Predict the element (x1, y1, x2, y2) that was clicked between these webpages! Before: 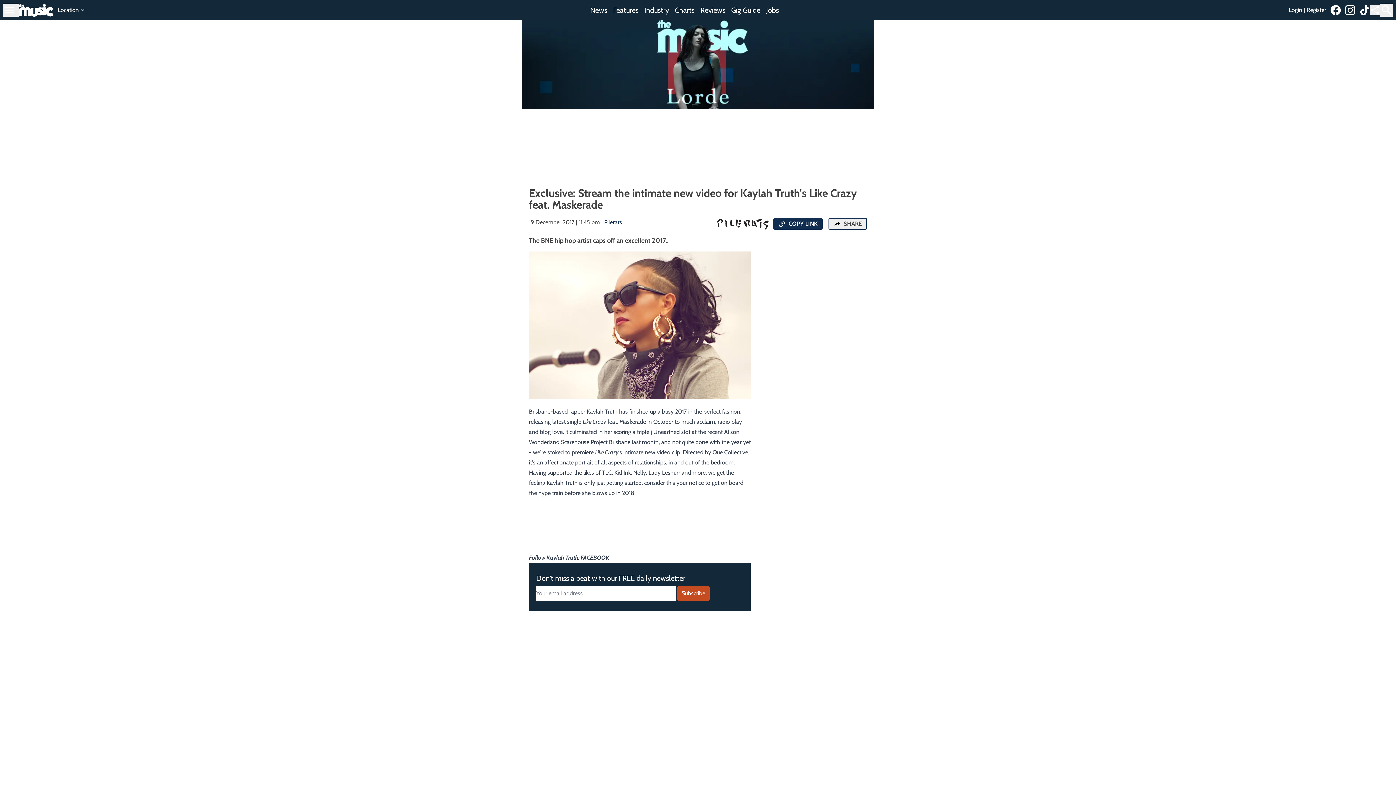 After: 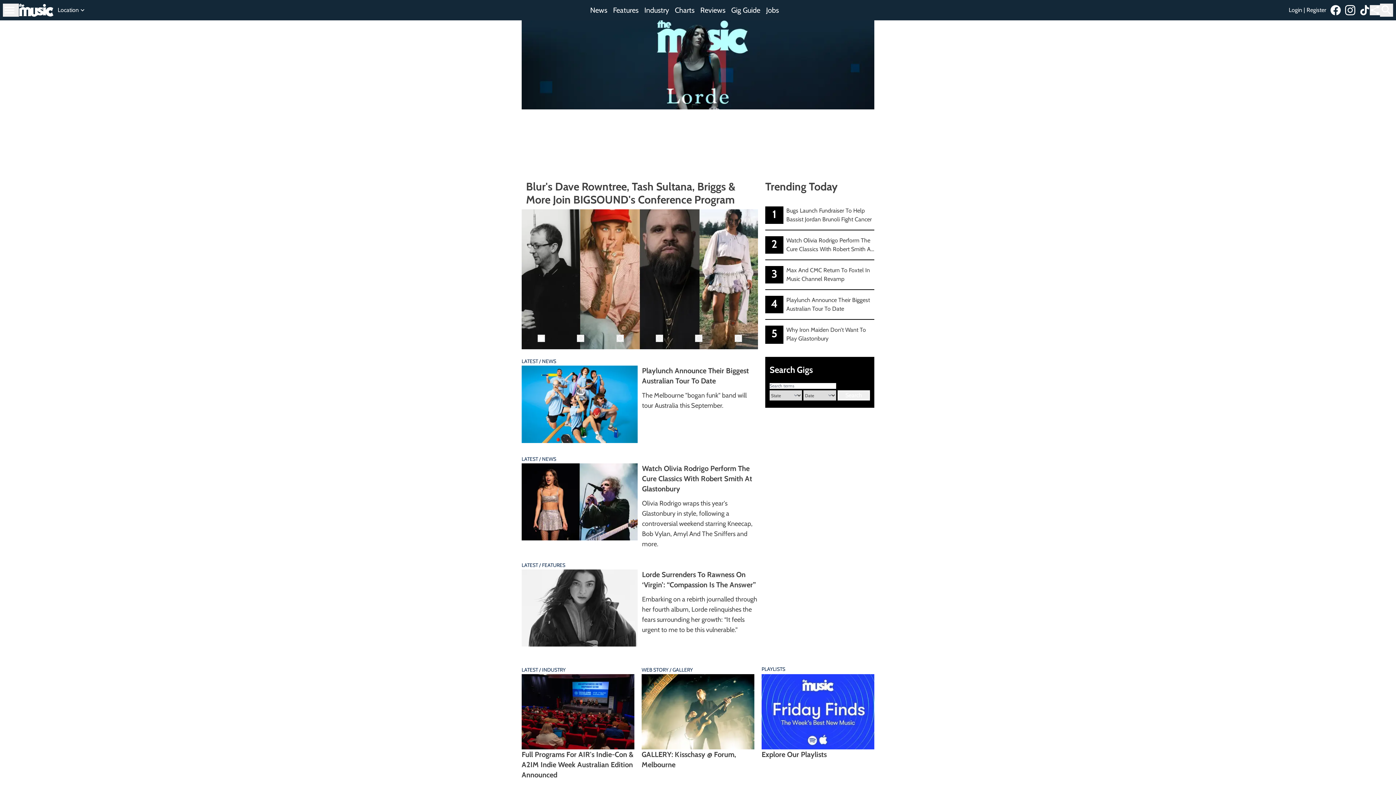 Action: label: Link to home page bbox: (18, 3, 53, 16)